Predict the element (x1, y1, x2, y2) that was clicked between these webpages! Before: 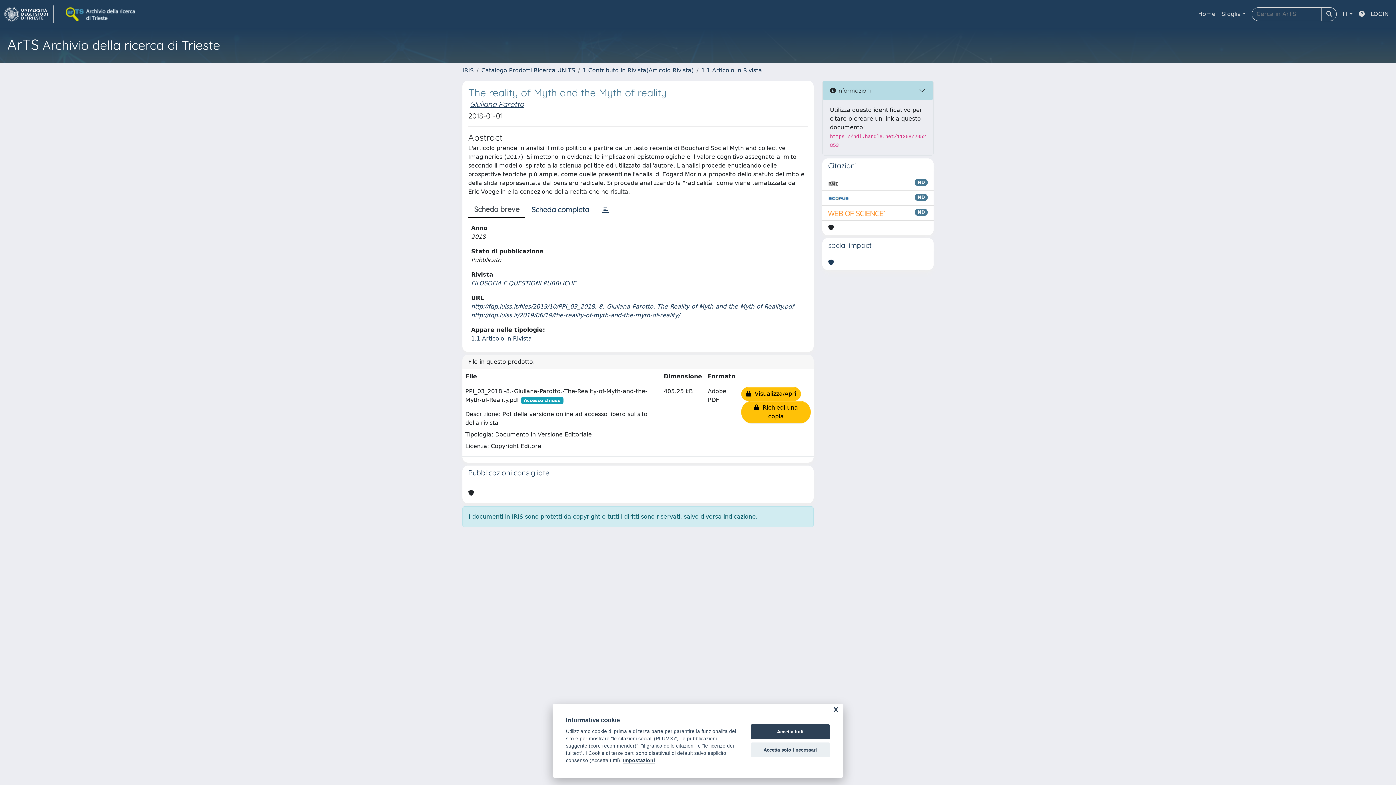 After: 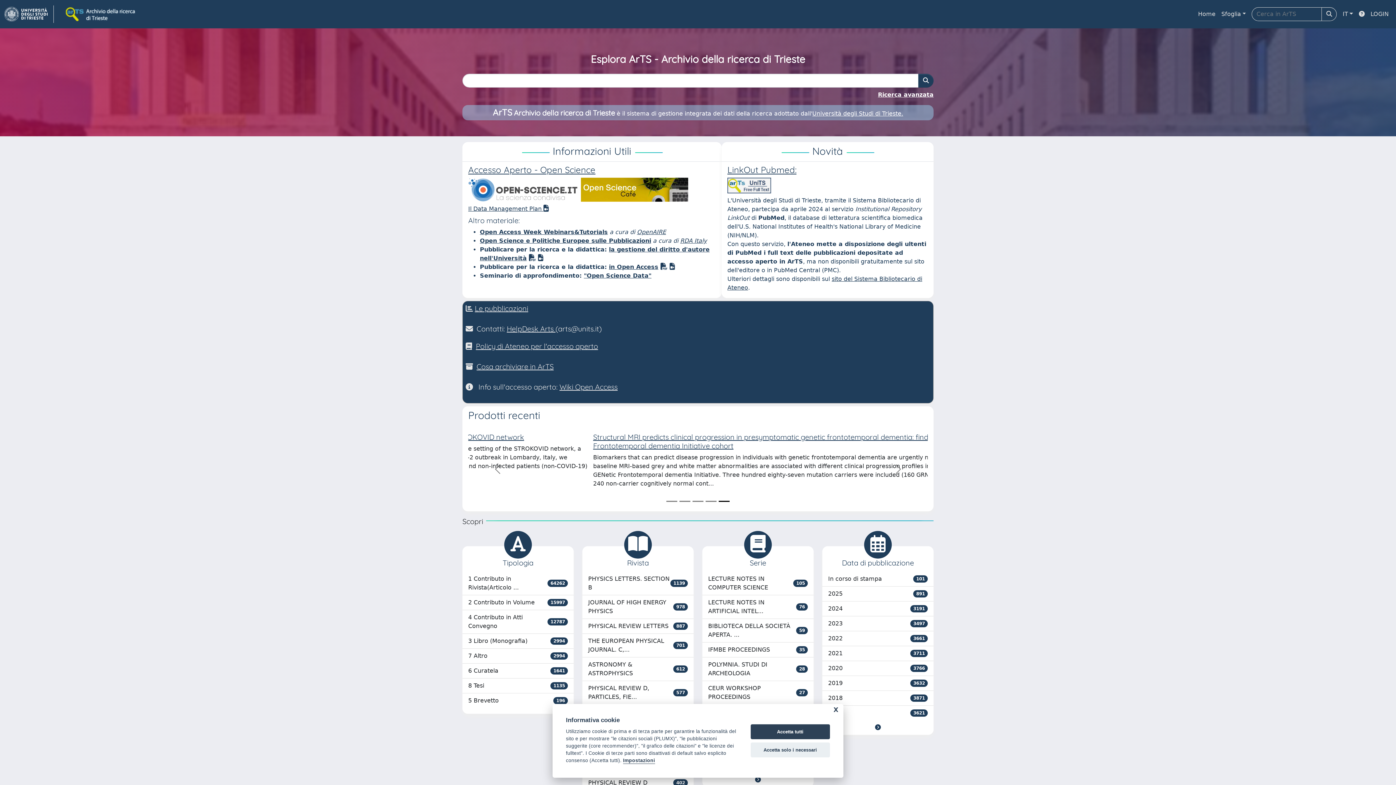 Action: label: link homepage bbox: (4, 5, 53, 22)